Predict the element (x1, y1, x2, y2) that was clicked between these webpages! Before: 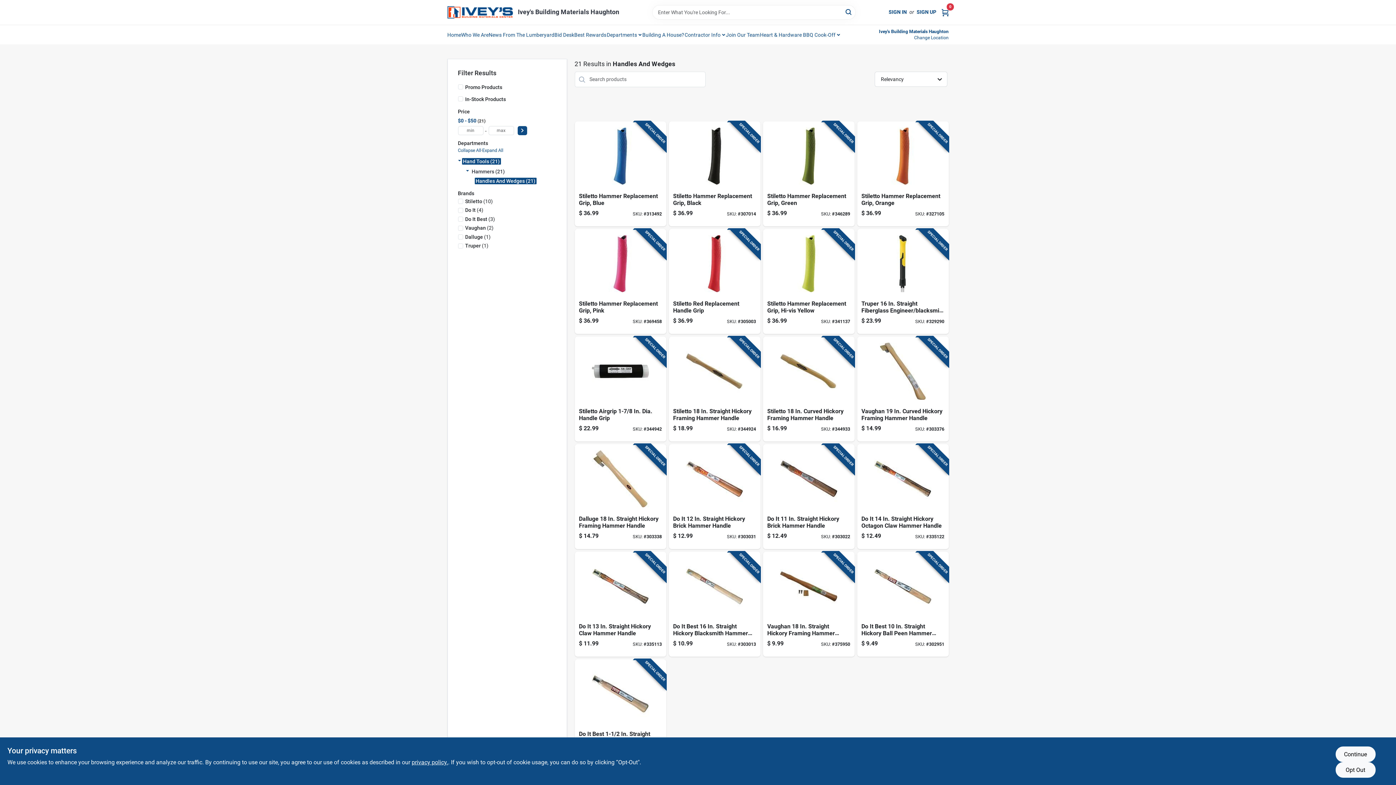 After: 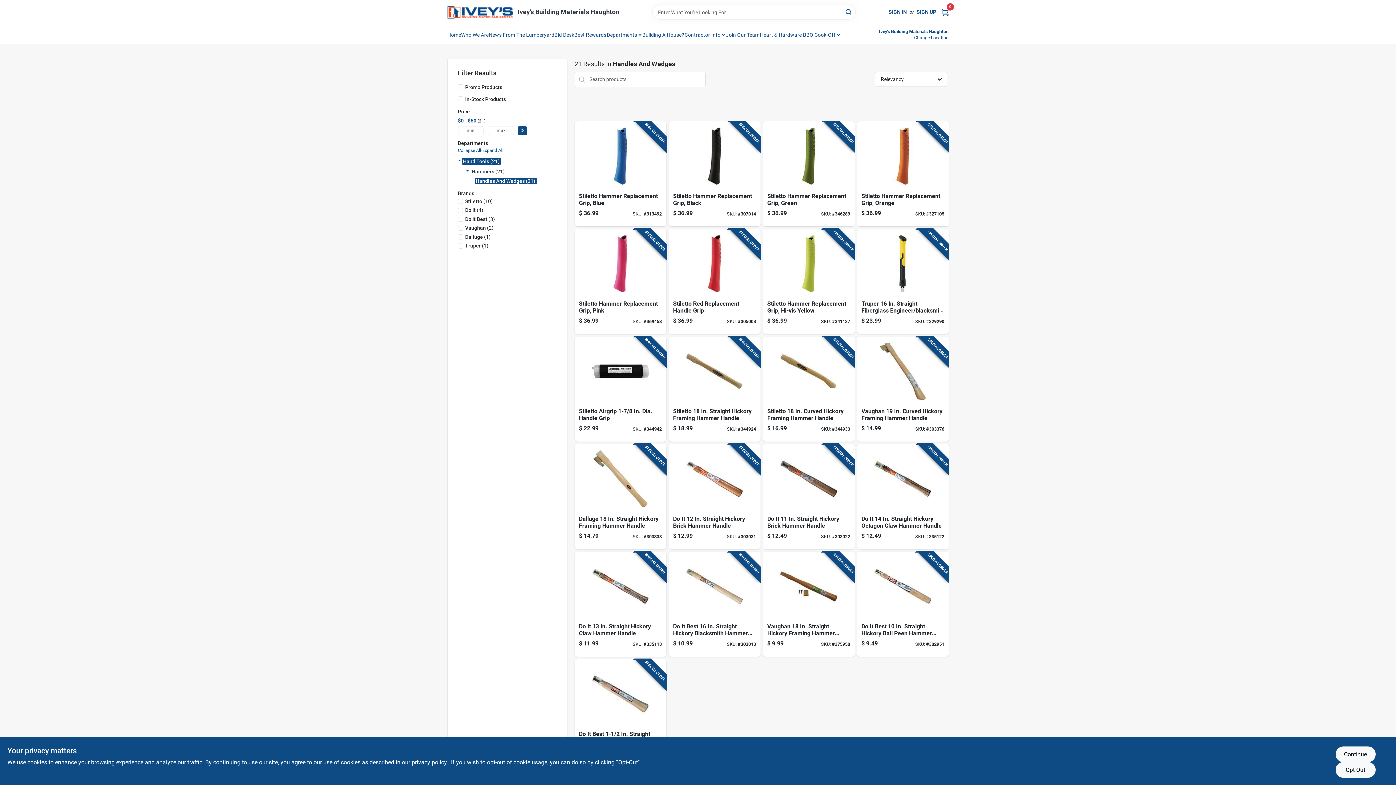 Action: bbox: (692, 25, 733, 43) label: Contractor Info